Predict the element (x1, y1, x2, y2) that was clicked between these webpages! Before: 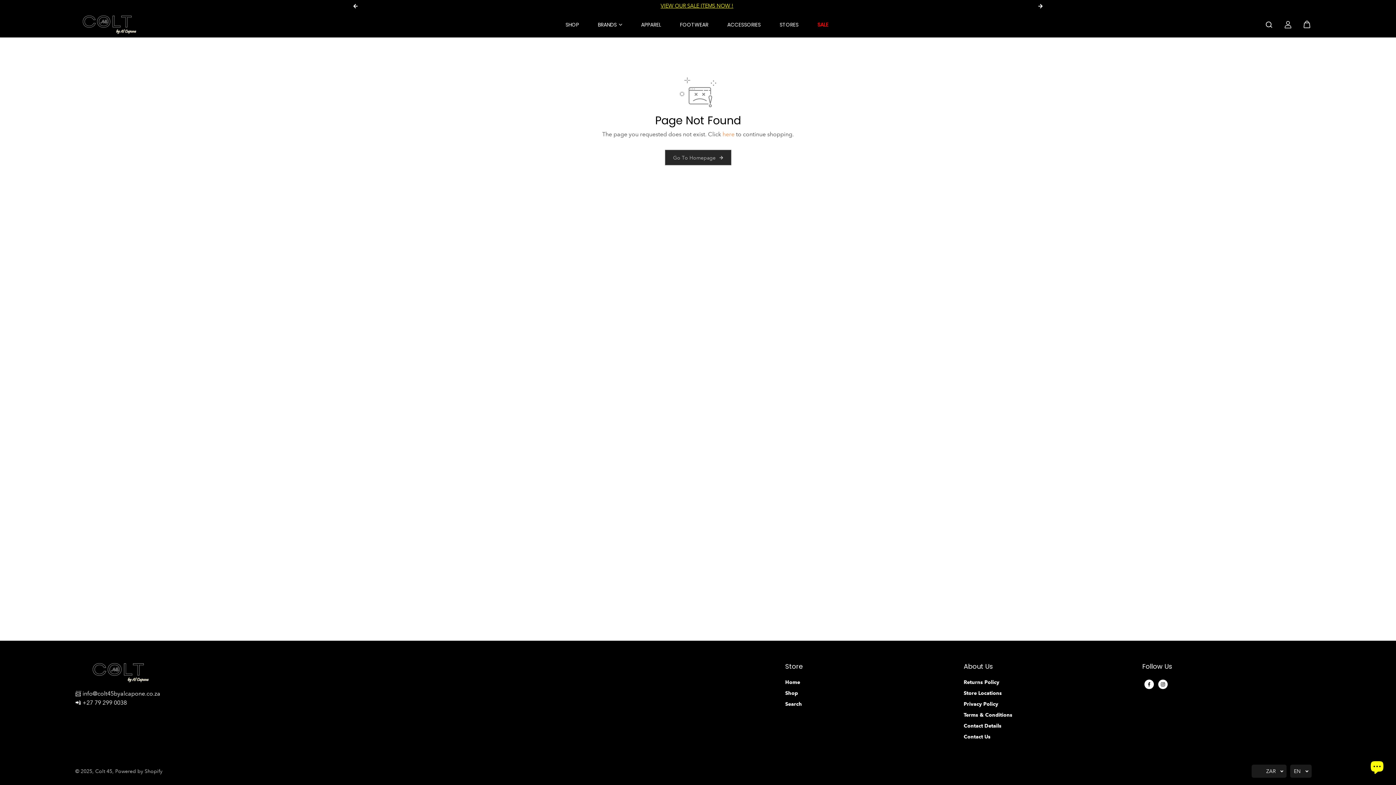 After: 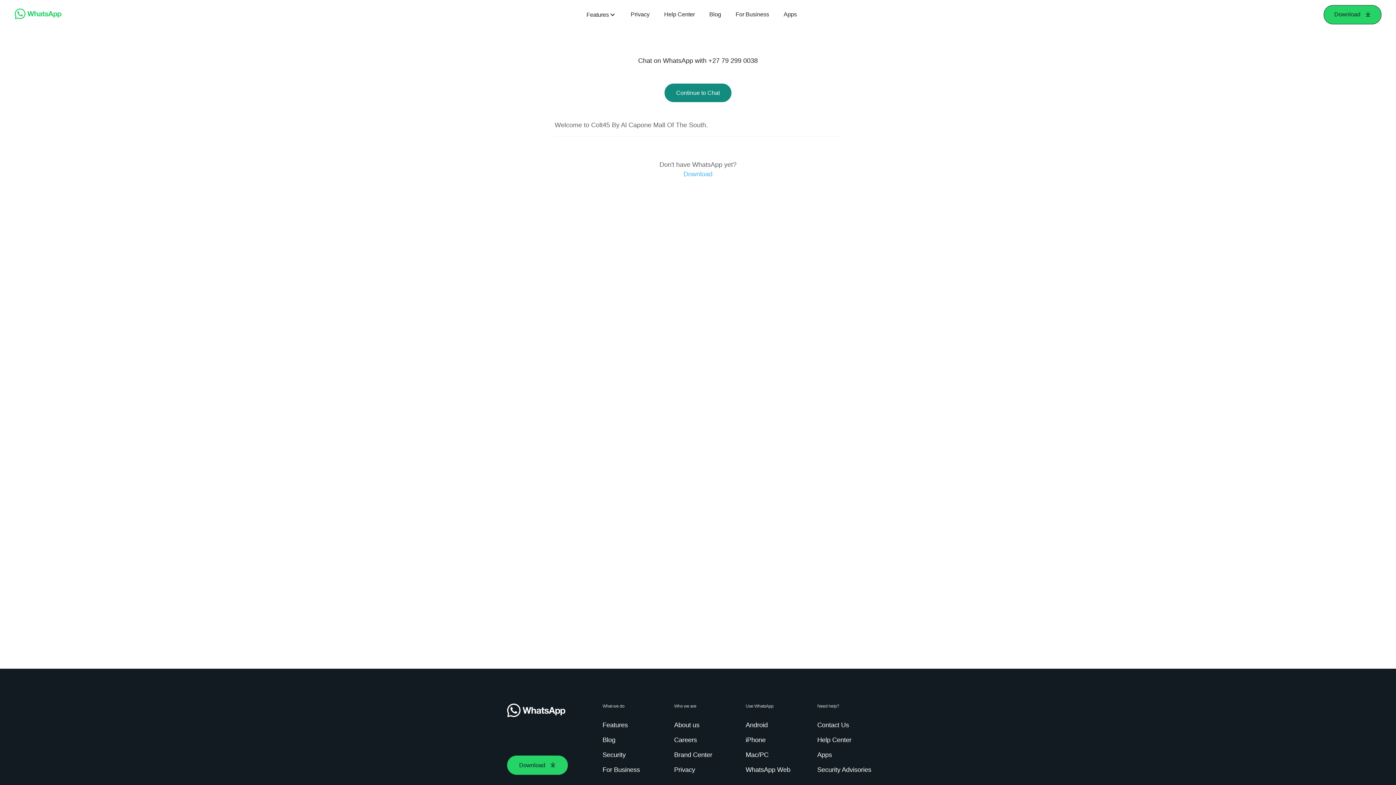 Action: label: +27 79 299 0038 bbox: (82, 699, 126, 706)